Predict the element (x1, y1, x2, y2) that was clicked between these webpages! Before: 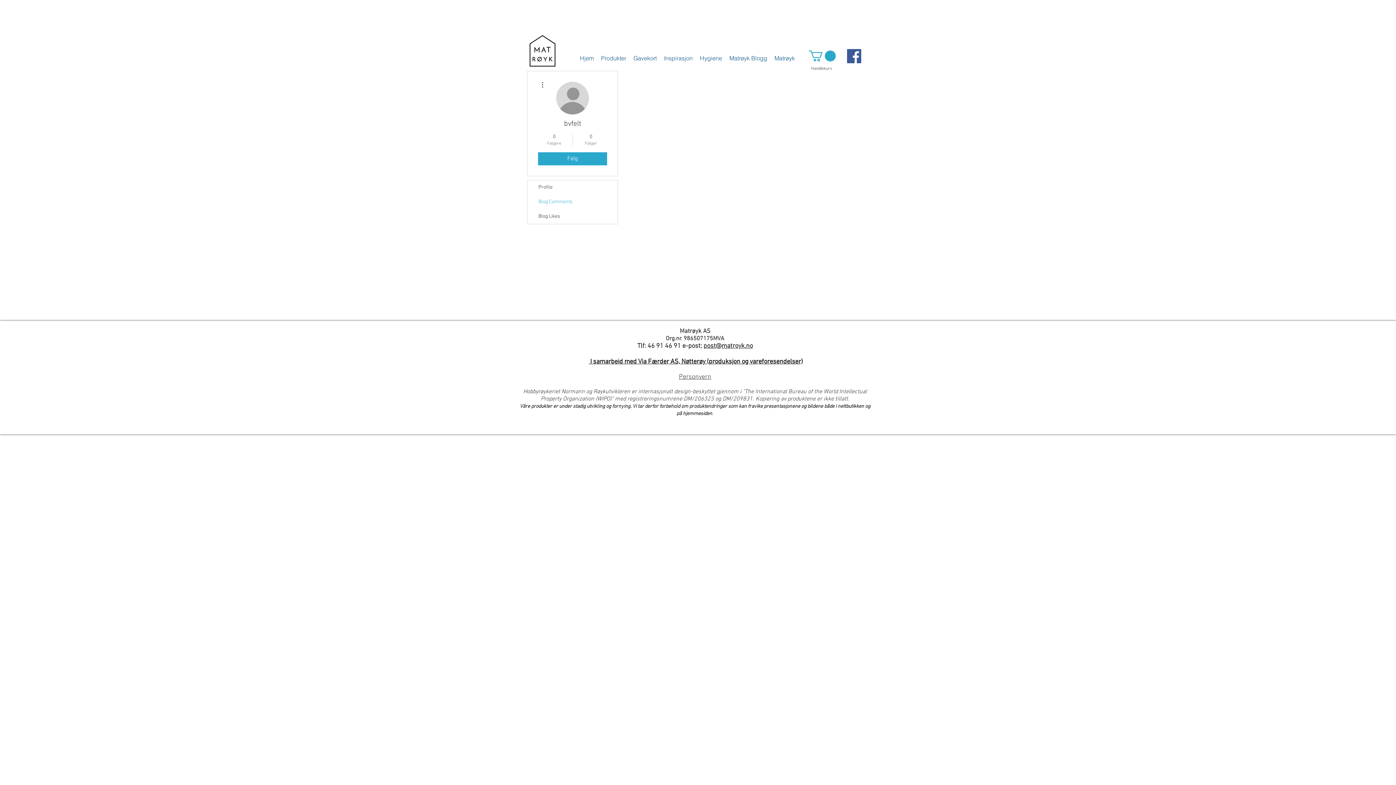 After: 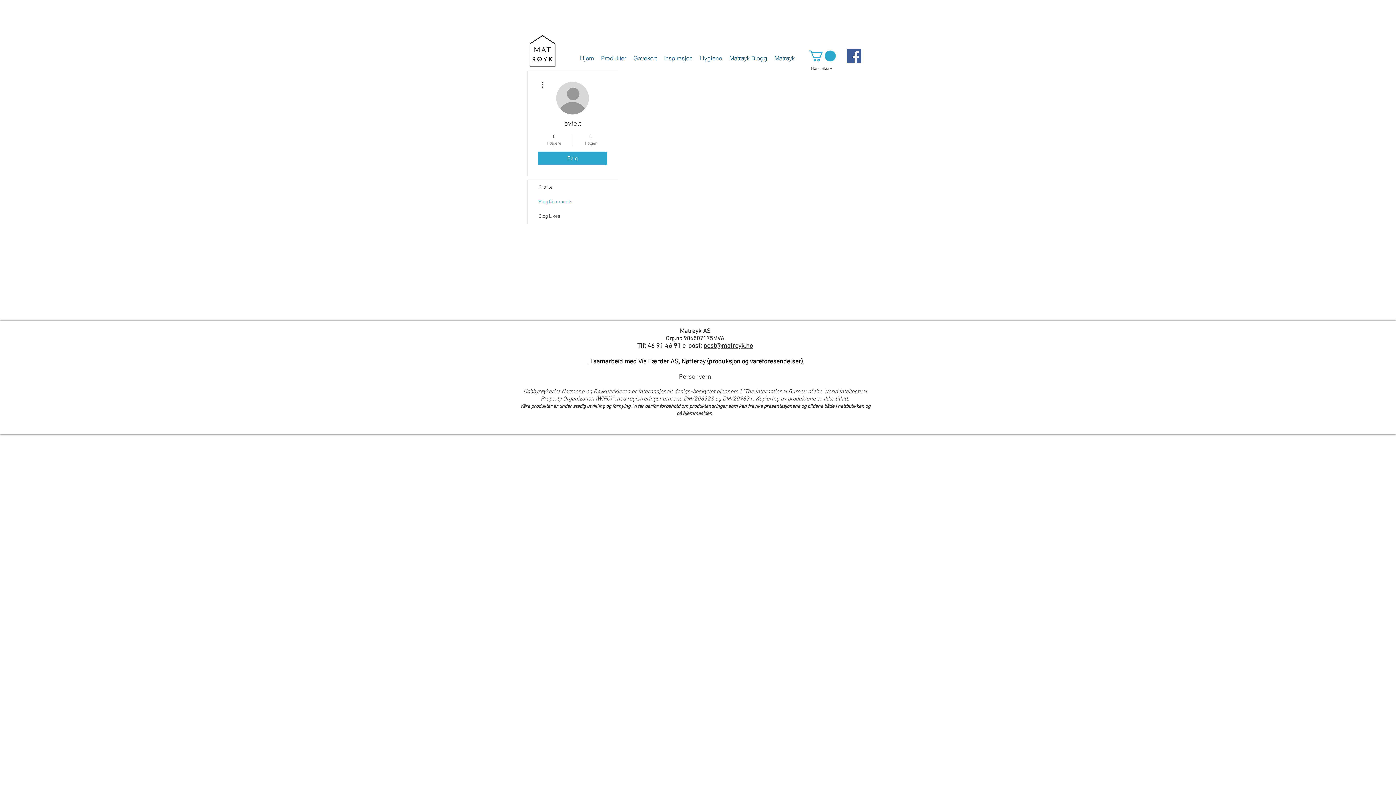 Action: bbox: (527, 194, 617, 209) label: Blog Comments